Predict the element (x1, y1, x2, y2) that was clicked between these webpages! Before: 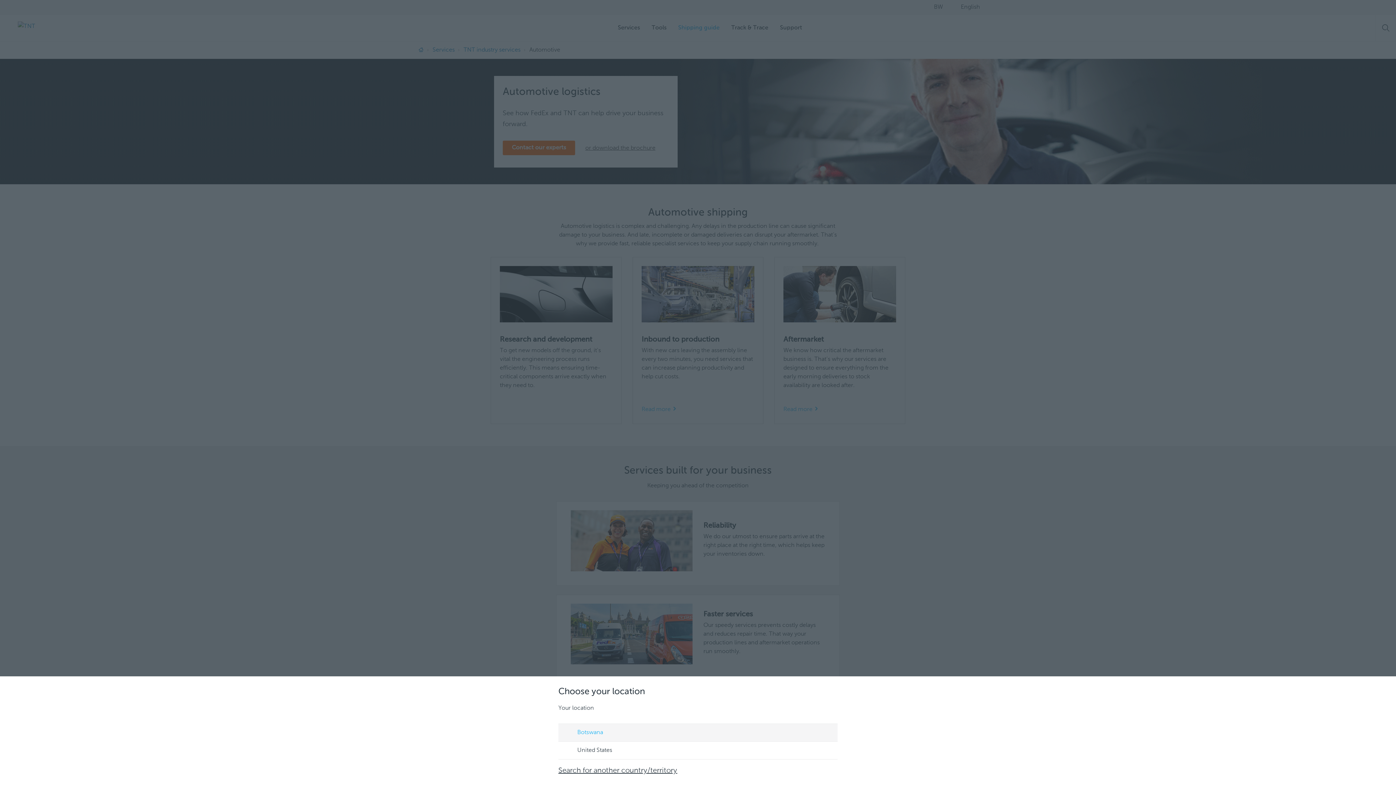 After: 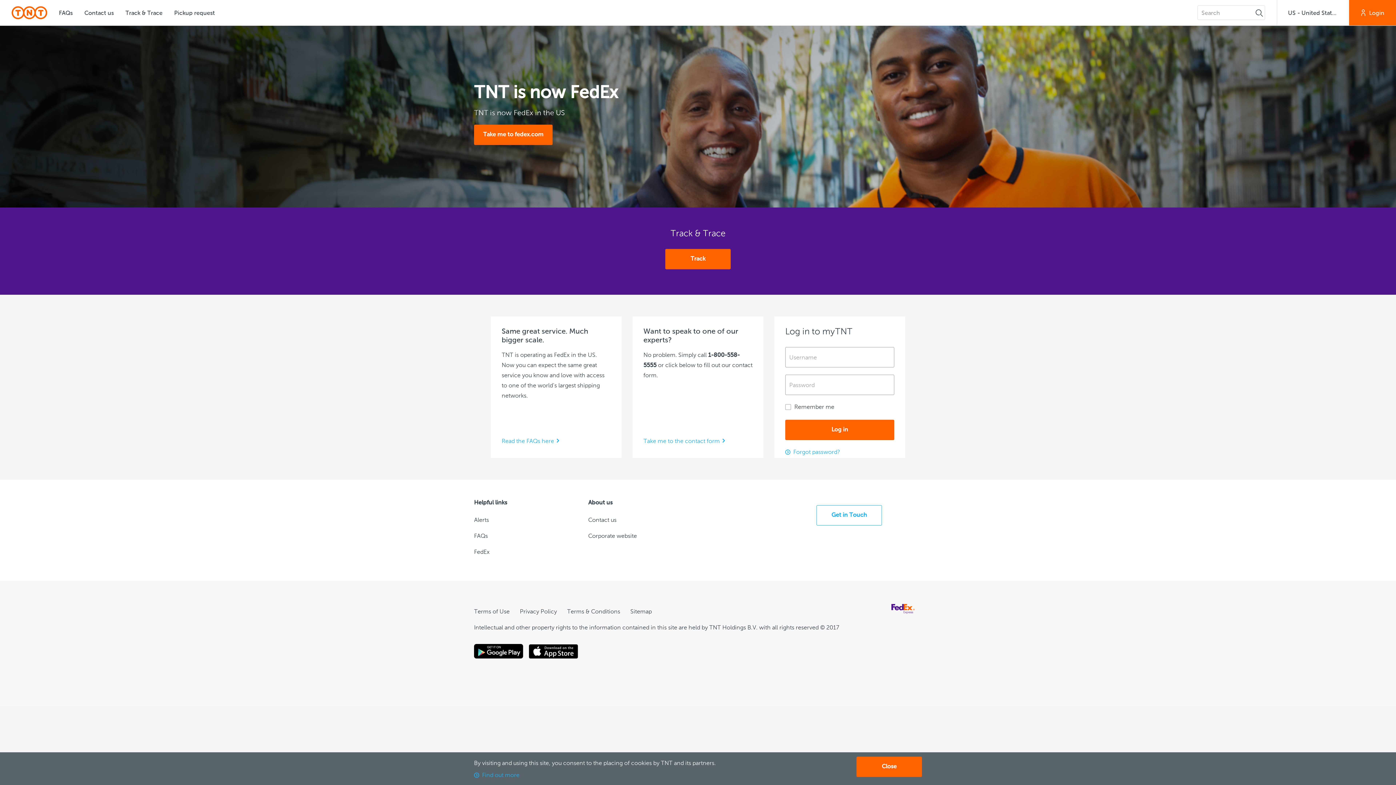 Action: label: United States bbox: (558, 742, 837, 759)